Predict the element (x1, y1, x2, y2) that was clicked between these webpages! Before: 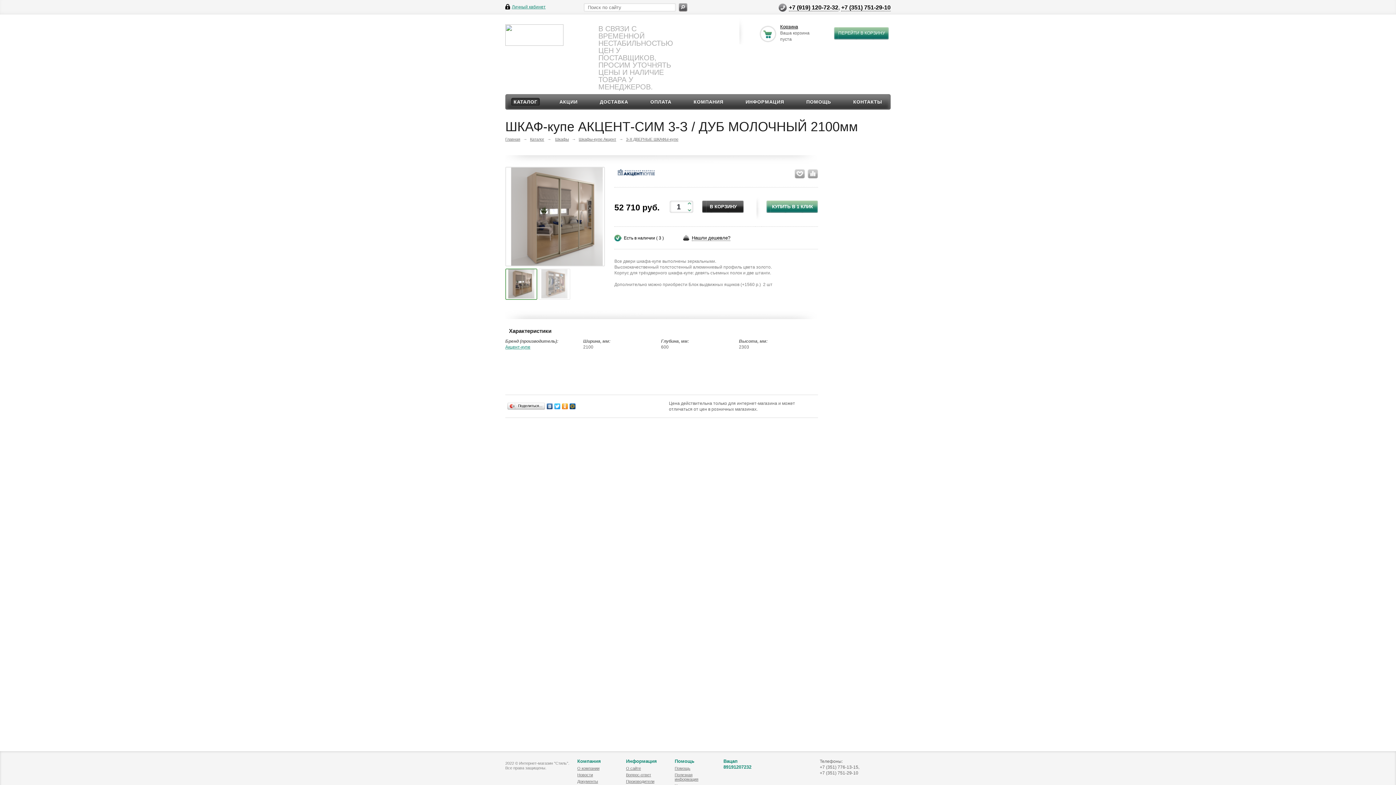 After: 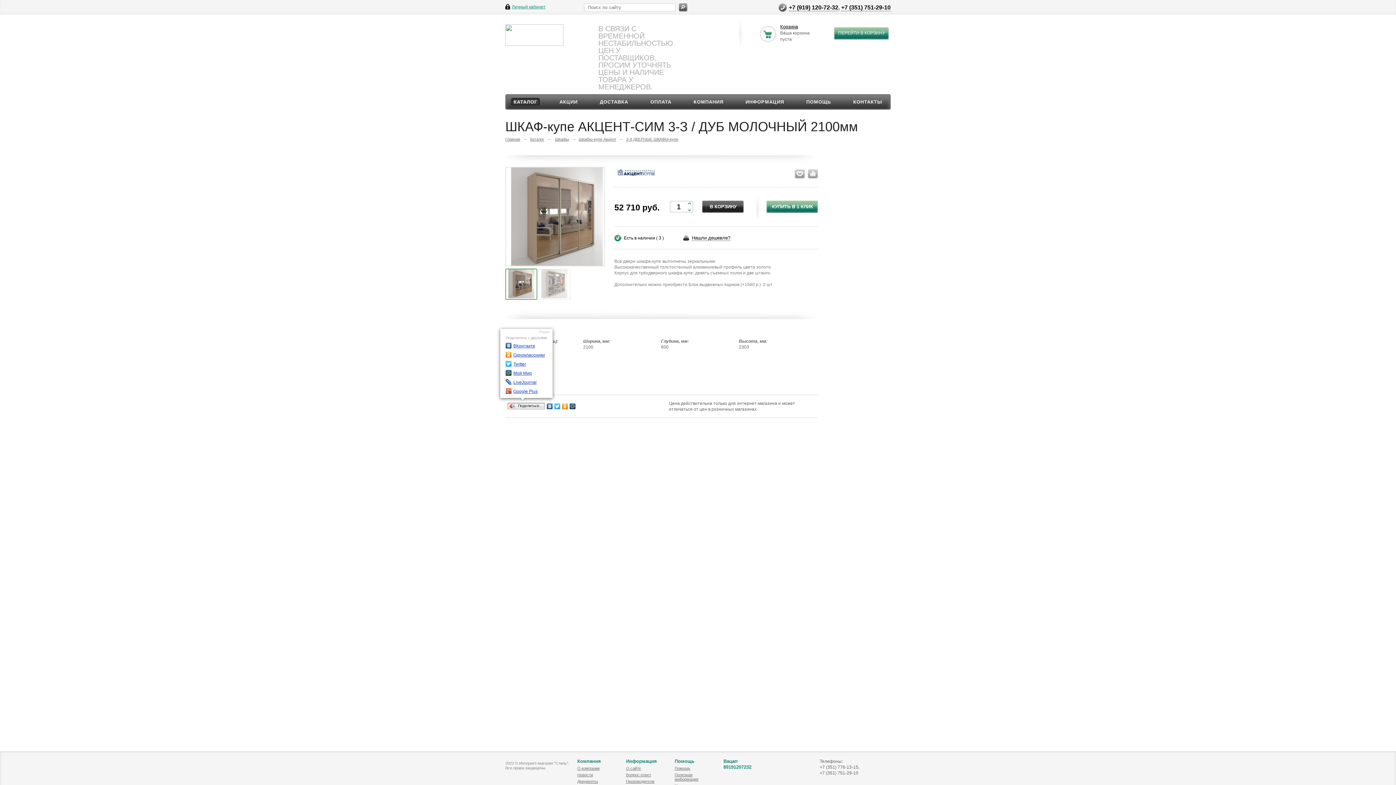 Action: bbox: (506, 401, 546, 411) label: Поделиться…